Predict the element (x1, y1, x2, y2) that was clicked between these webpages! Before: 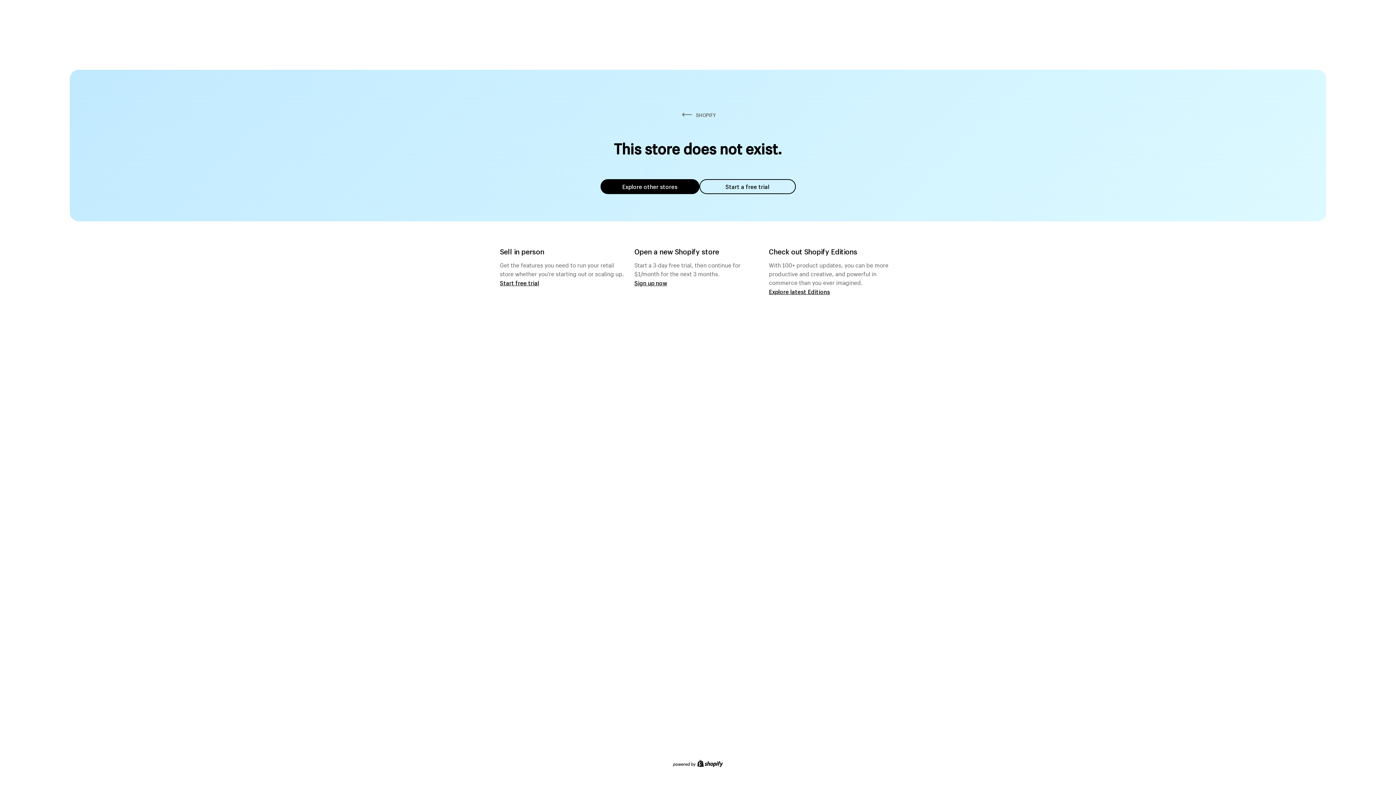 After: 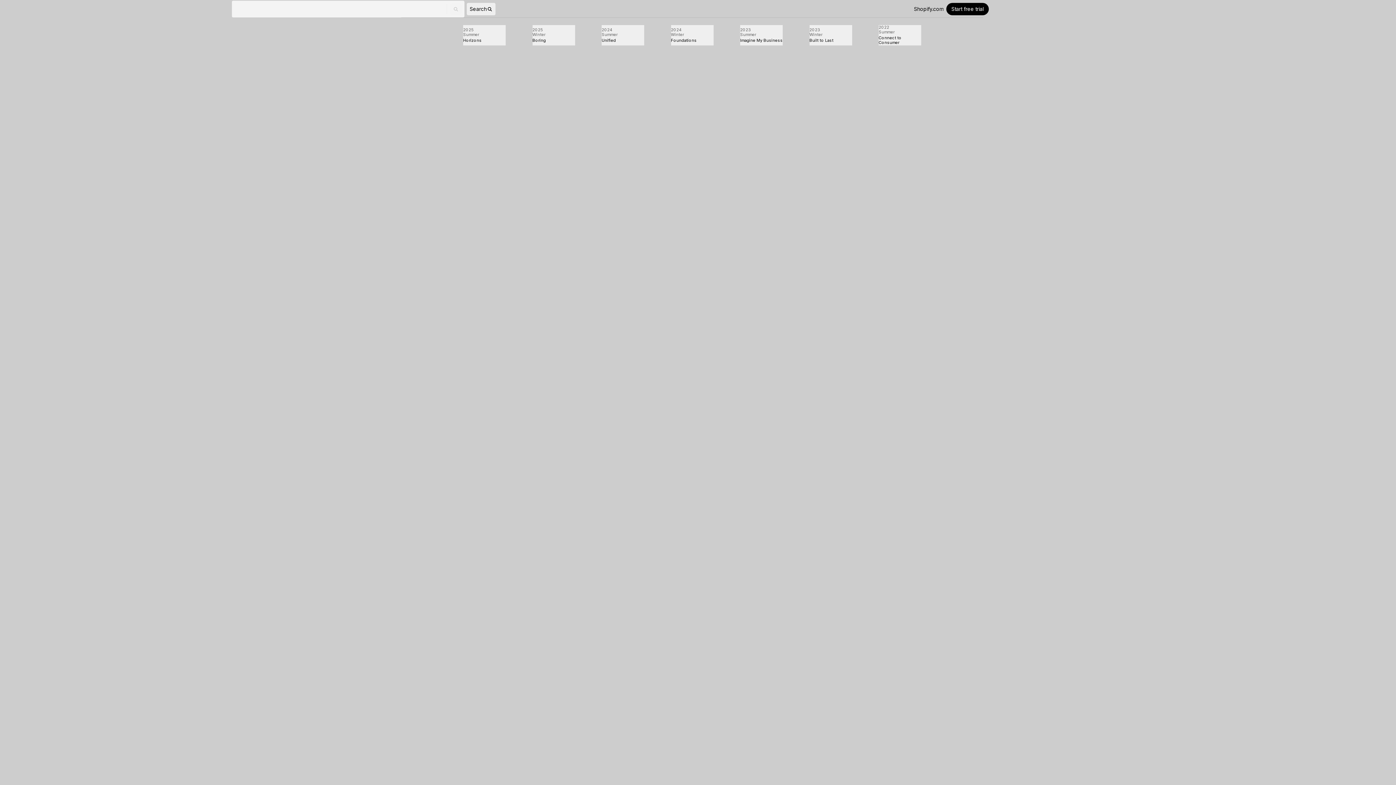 Action: bbox: (769, 287, 830, 295) label: Explore latest Editions